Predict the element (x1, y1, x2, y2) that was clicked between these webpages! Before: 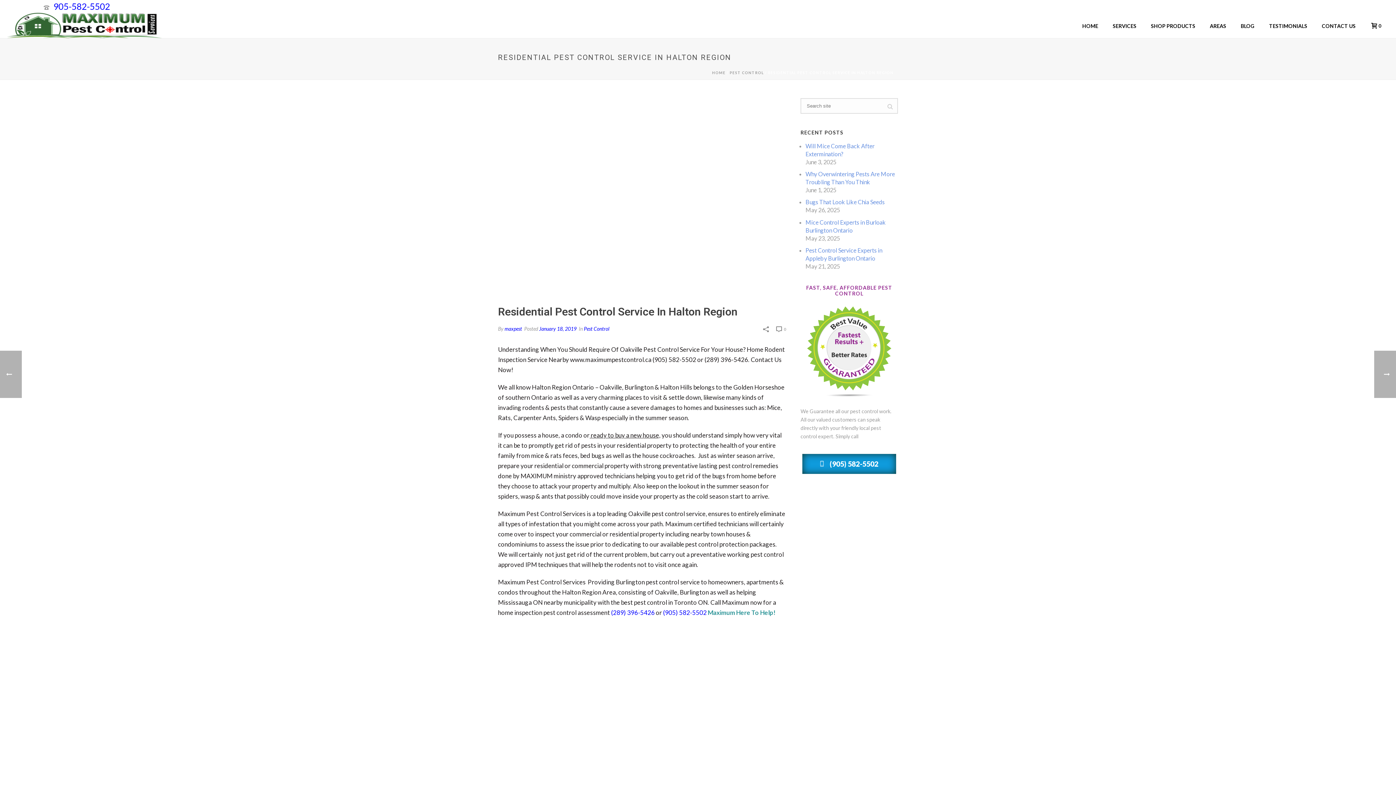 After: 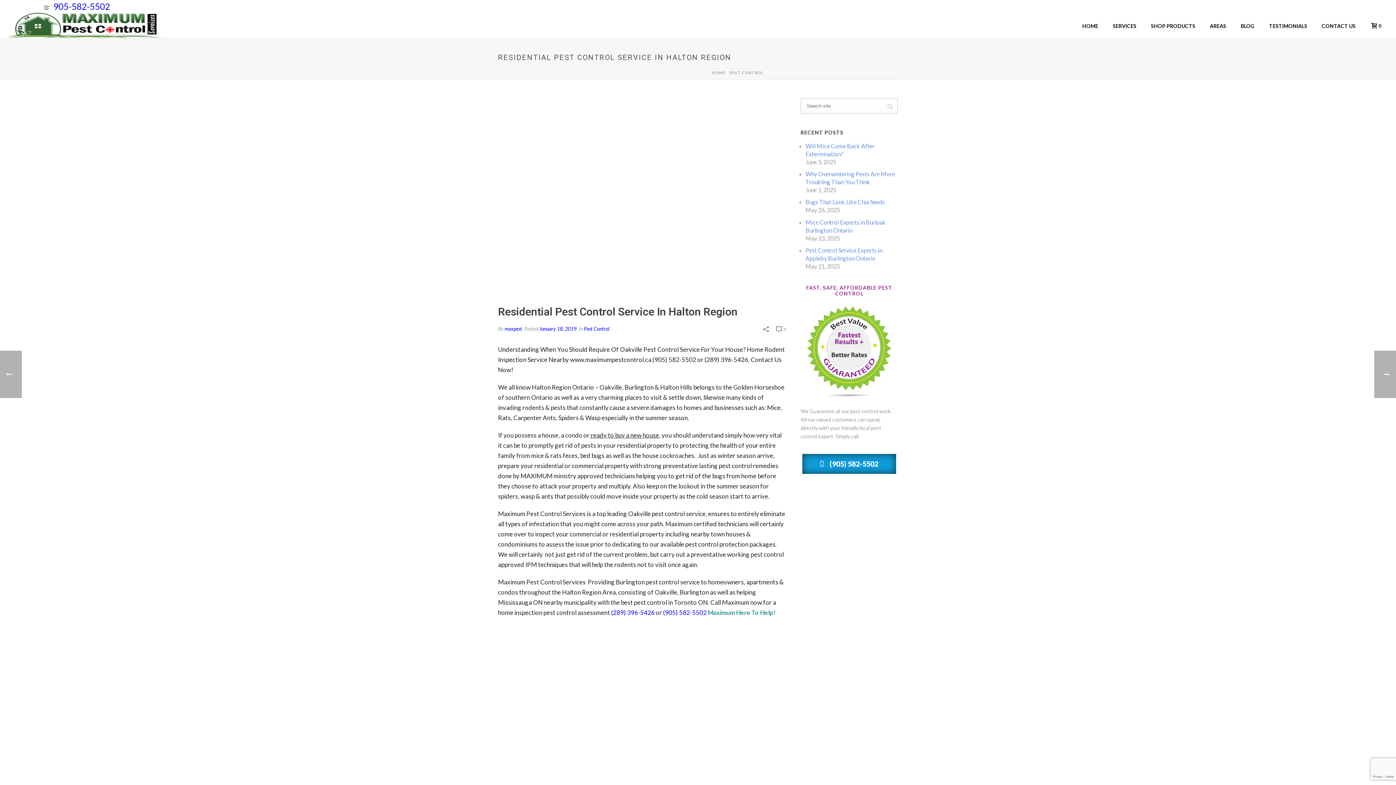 Action: bbox: (776, 323, 786, 334) label:  0